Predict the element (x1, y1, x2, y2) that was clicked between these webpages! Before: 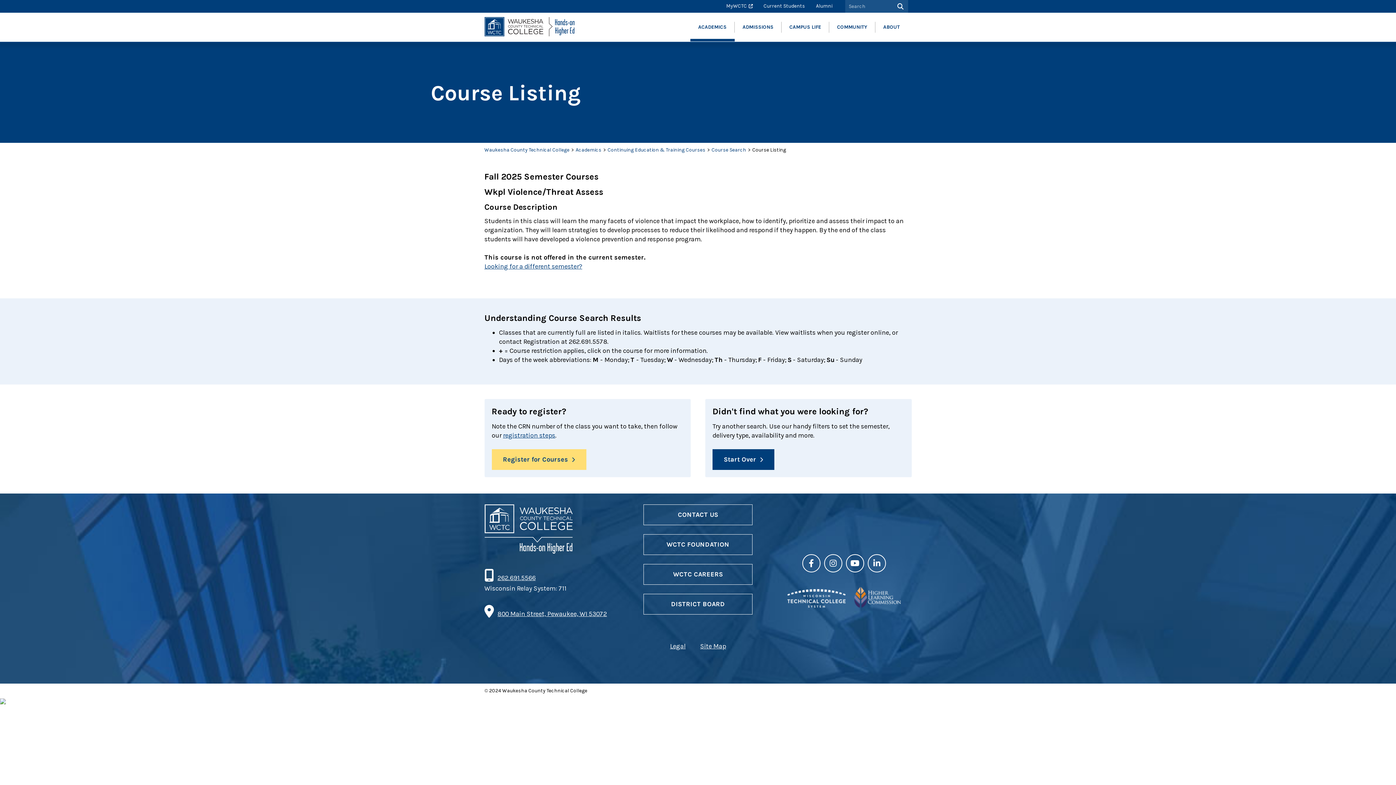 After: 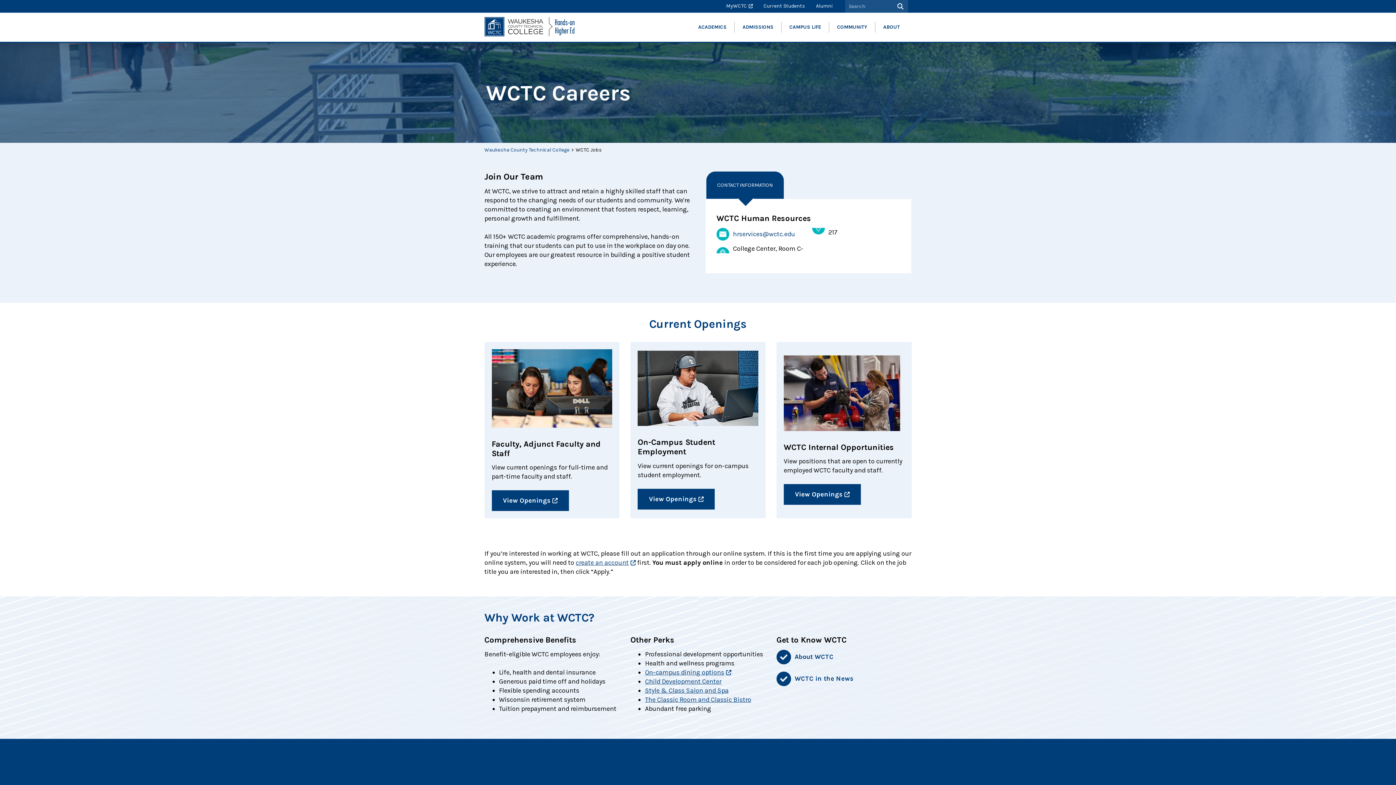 Action: bbox: (643, 564, 752, 585) label: WCTC CAREERS